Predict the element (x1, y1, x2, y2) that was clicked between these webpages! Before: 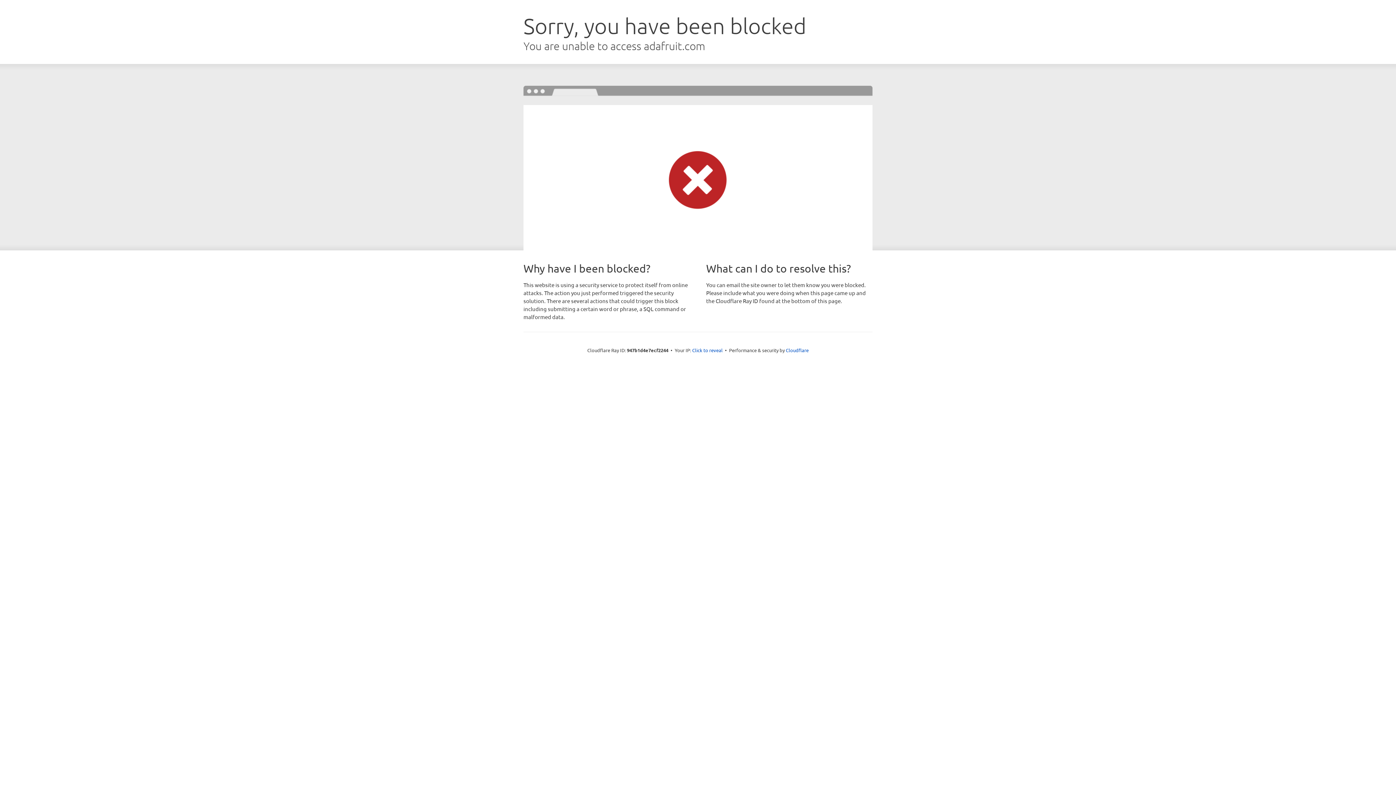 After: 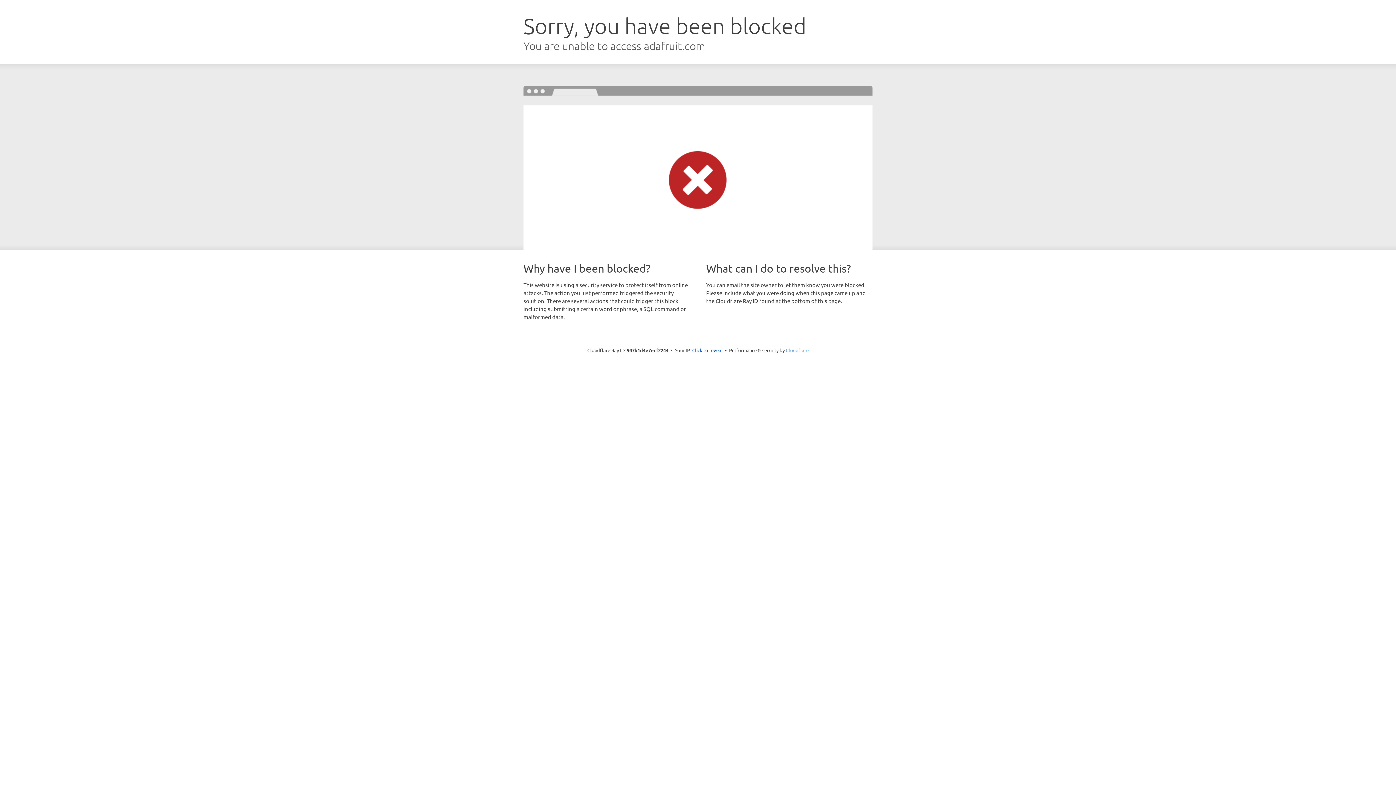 Action: label: Cloudflare bbox: (786, 347, 808, 353)